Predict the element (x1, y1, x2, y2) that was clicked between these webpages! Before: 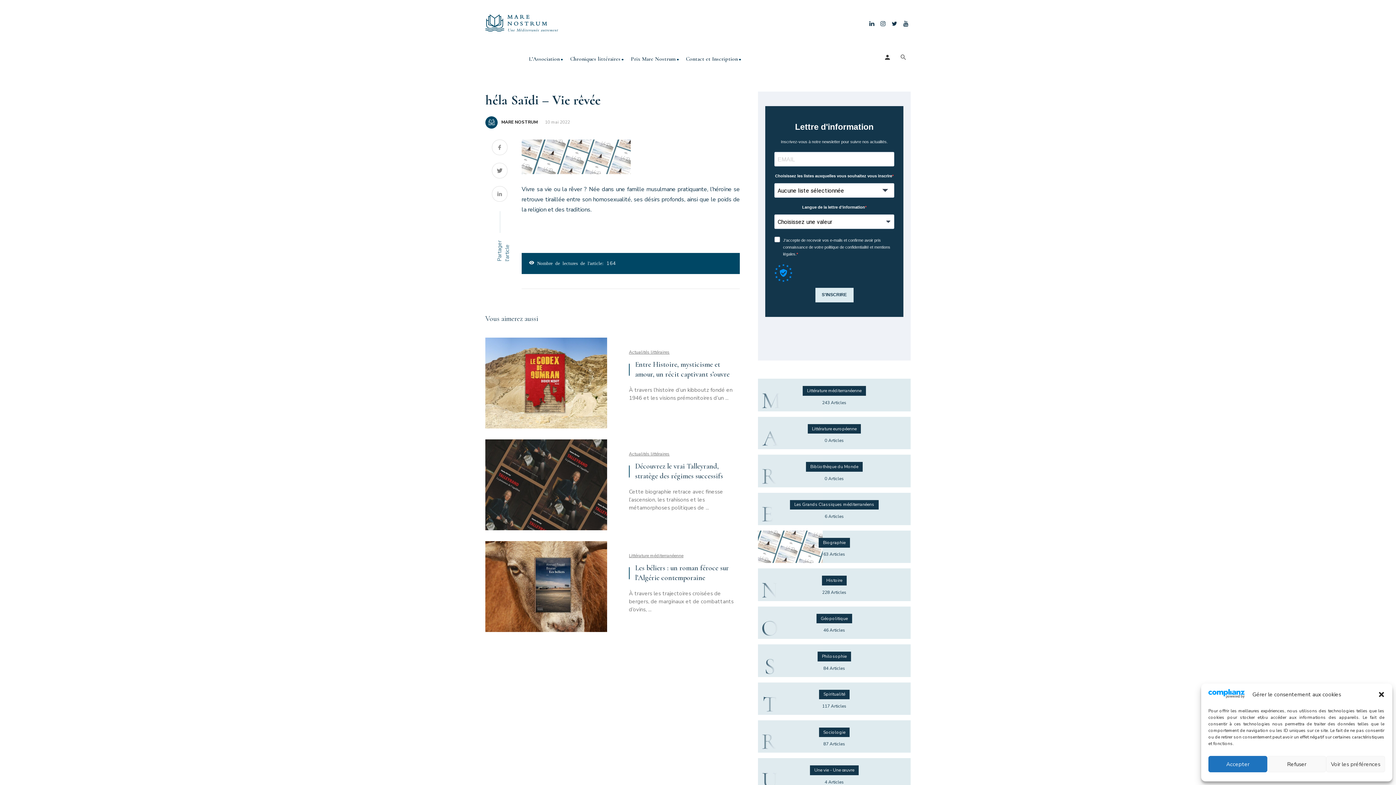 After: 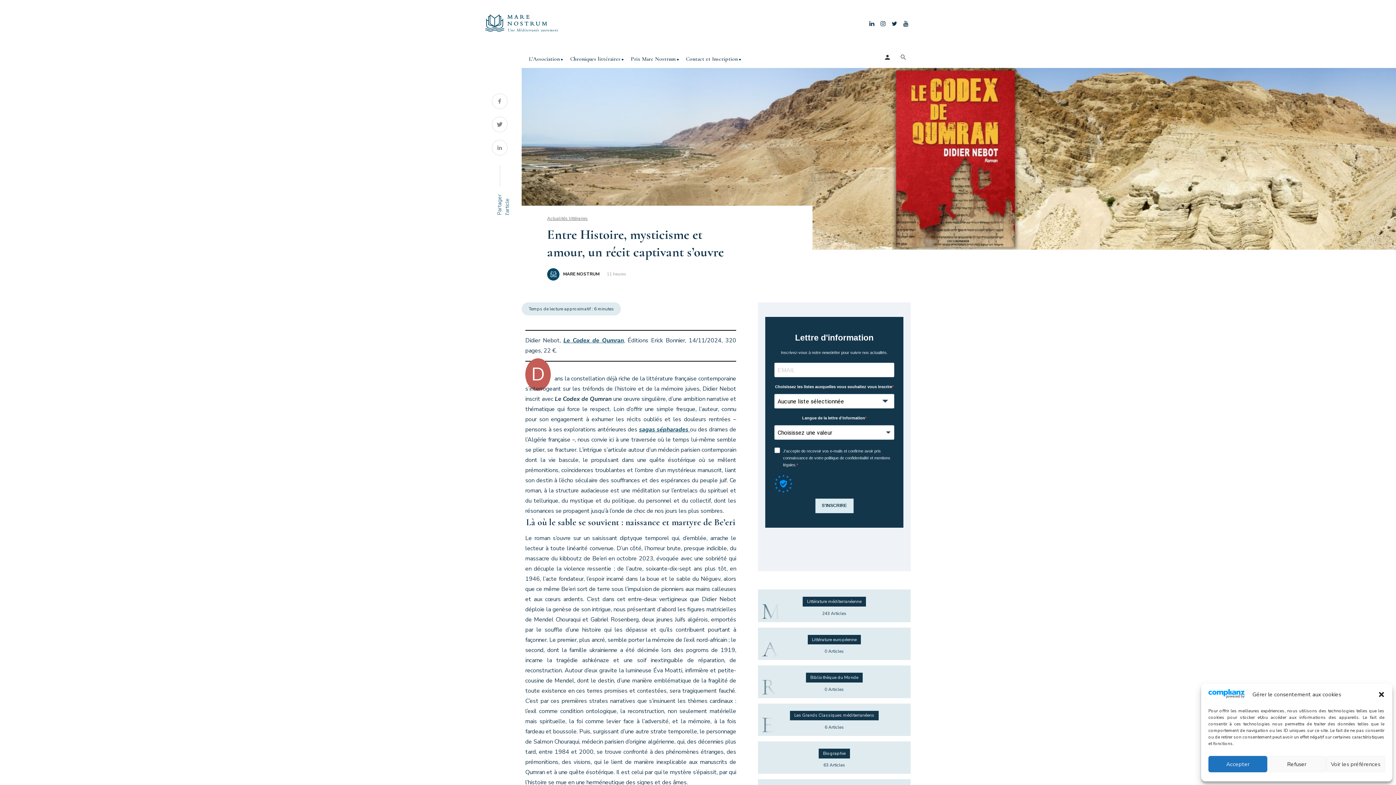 Action: bbox: (485, 337, 607, 428)